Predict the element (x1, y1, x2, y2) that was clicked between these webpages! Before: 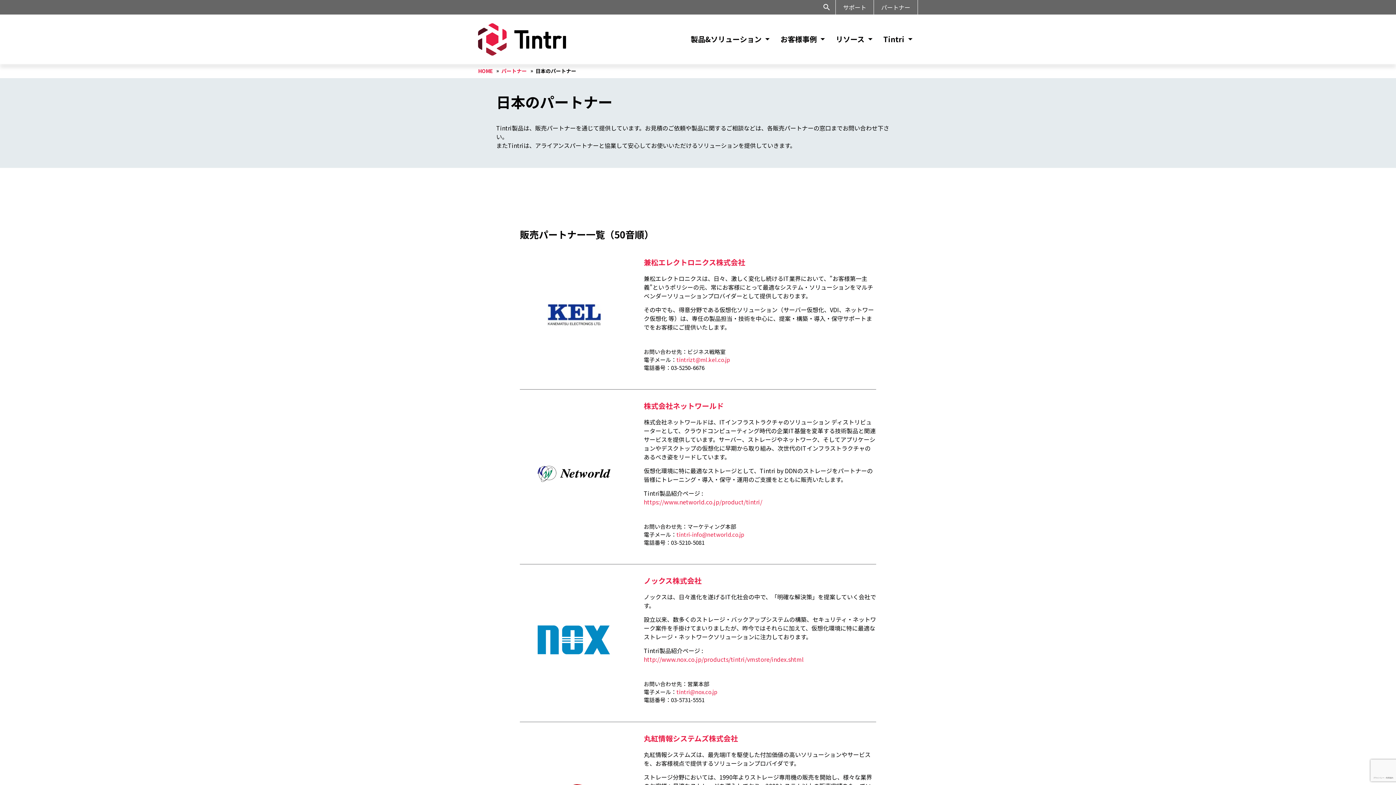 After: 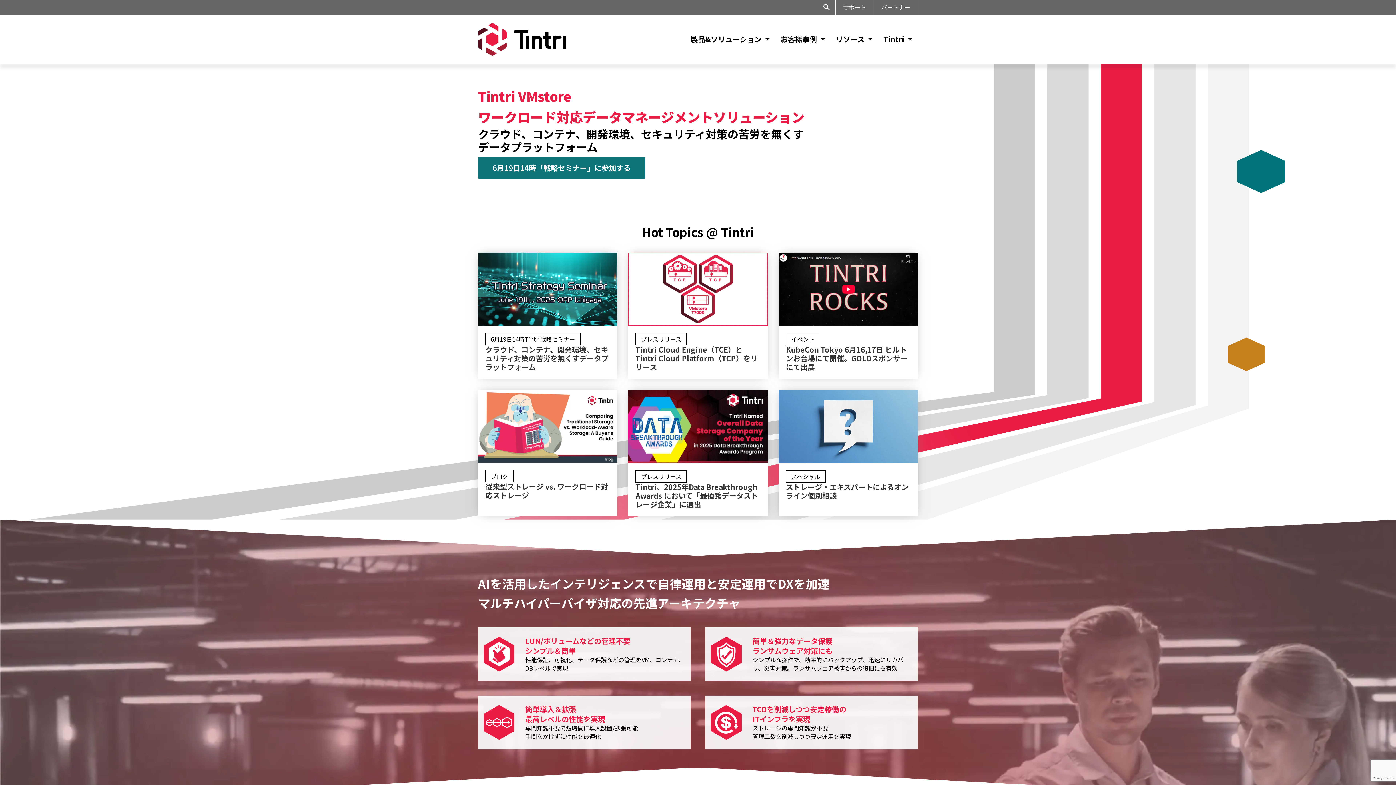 Action: bbox: (478, 23, 566, 55)